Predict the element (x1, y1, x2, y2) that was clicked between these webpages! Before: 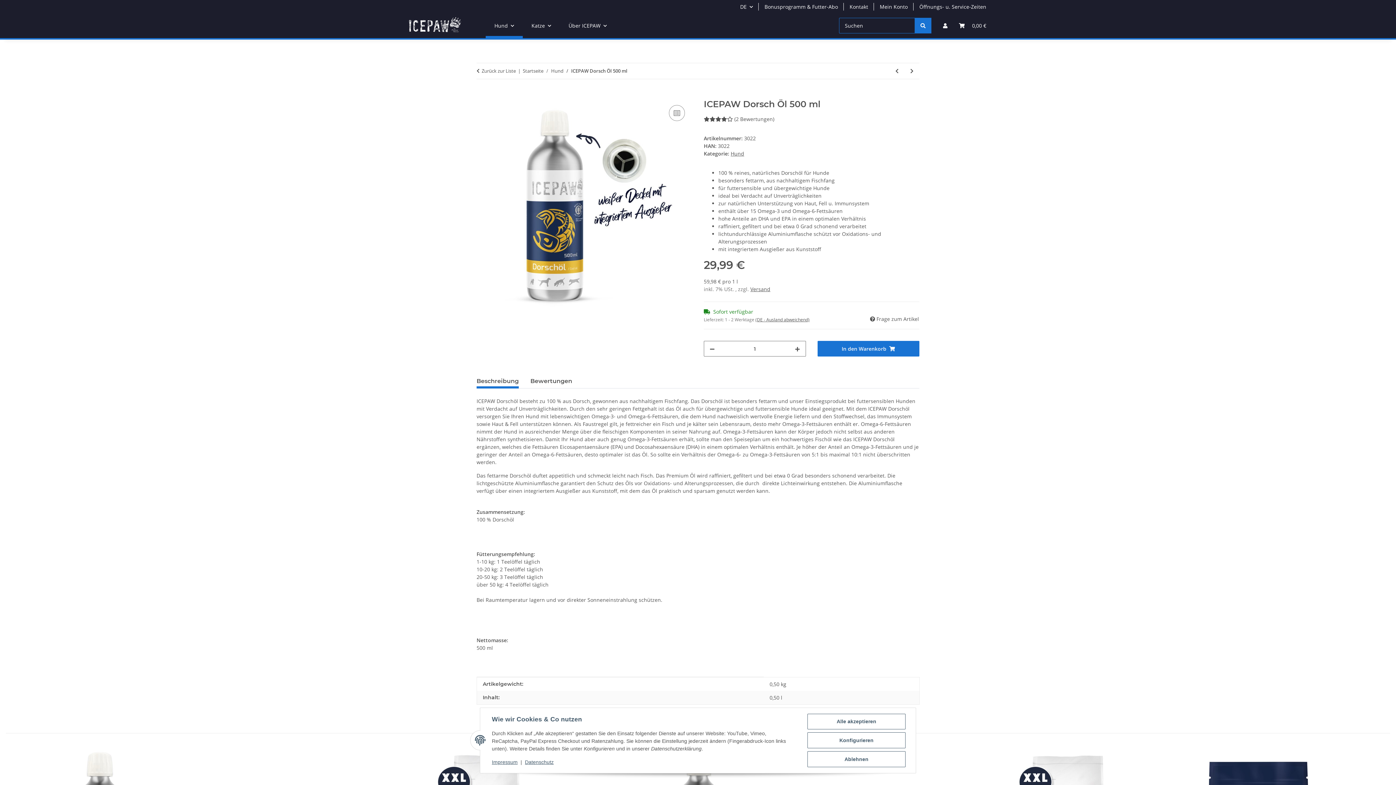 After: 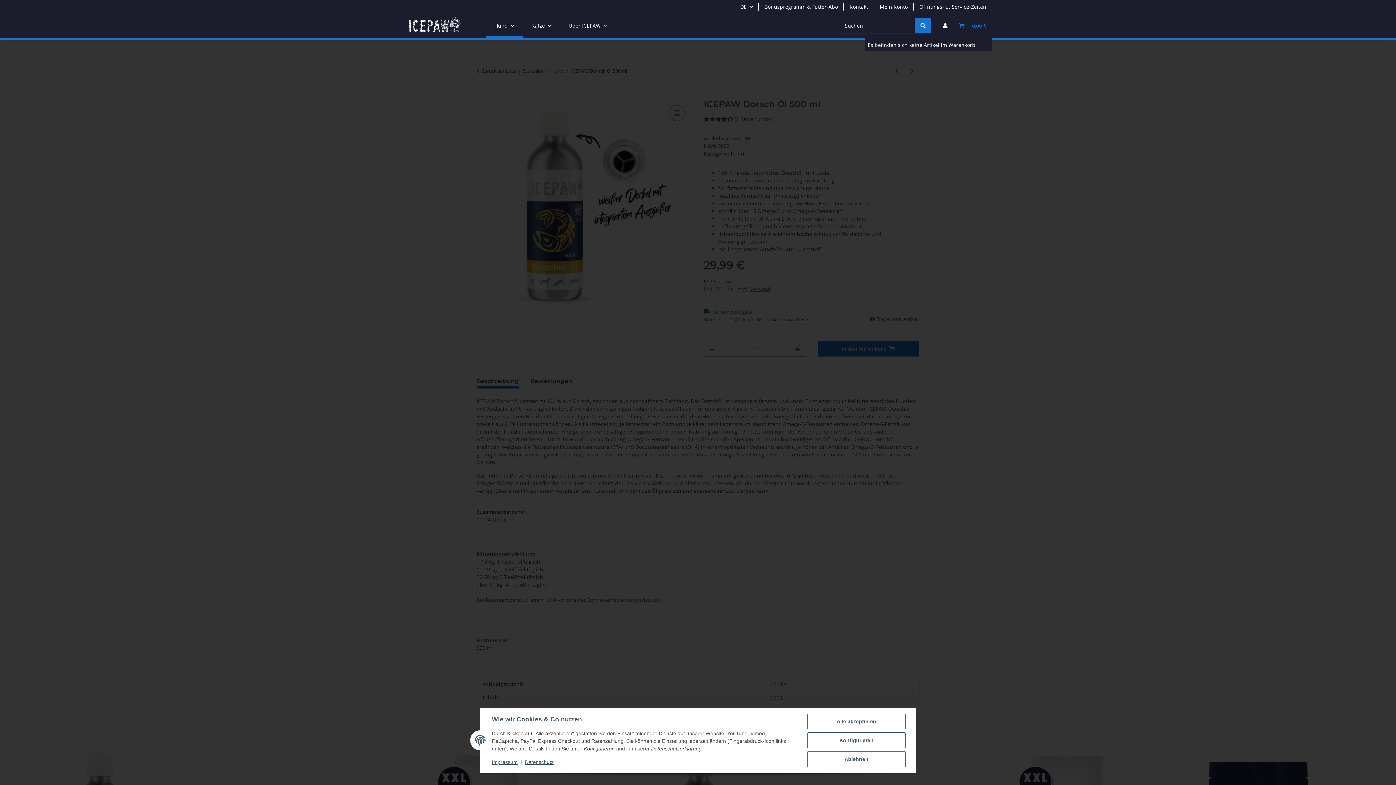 Action: bbox: (953, 13, 992, 38) label: Warenkorb